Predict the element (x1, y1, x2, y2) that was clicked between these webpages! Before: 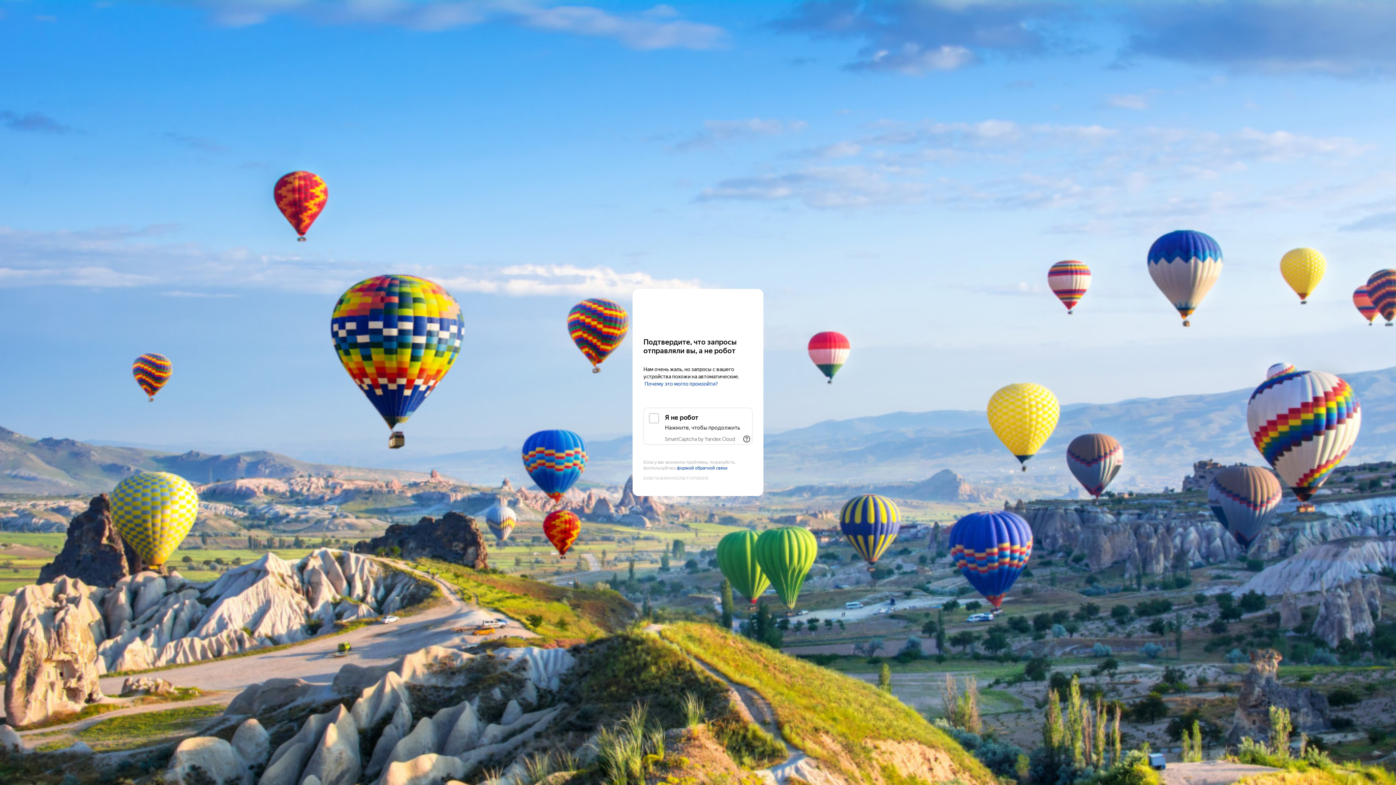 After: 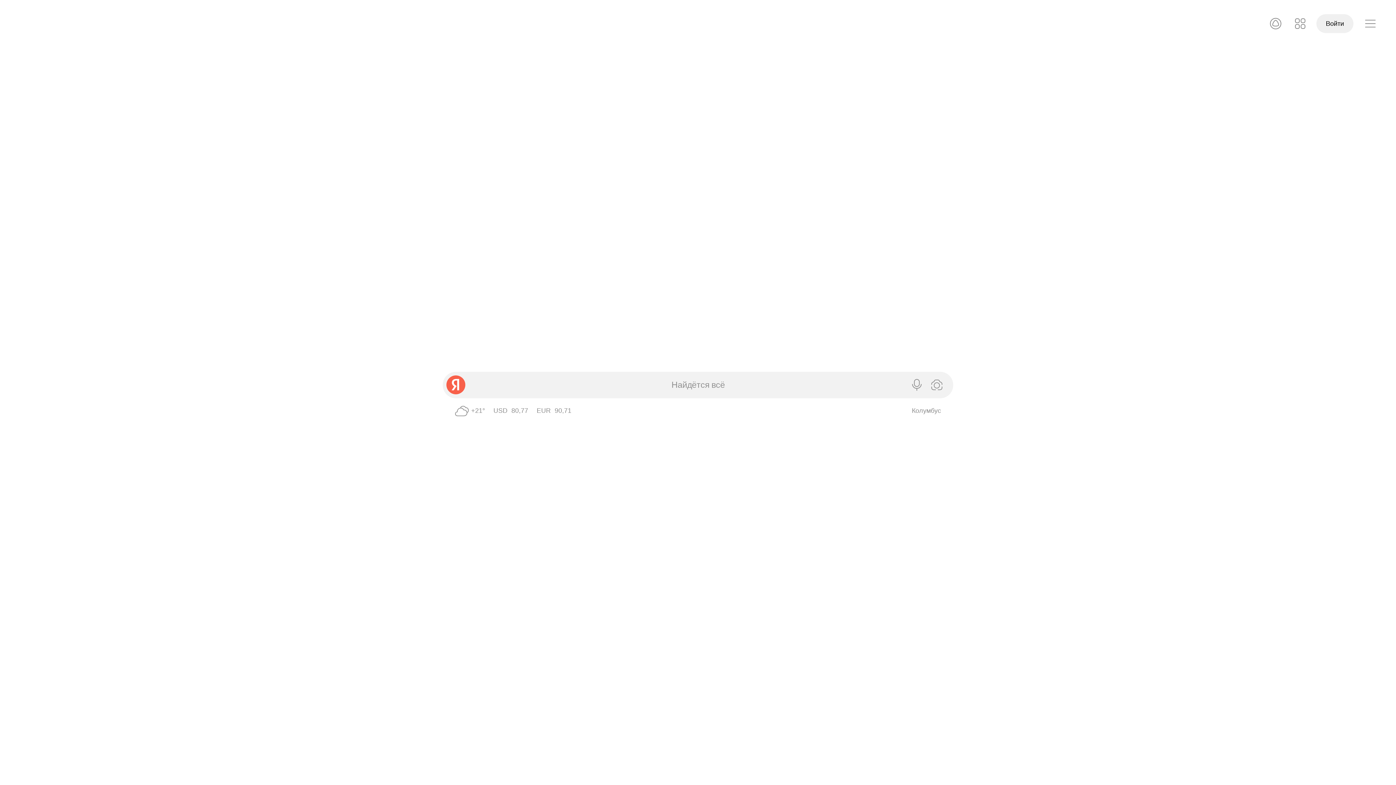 Action: bbox: (643, 303, 752, 316) label: Yandex